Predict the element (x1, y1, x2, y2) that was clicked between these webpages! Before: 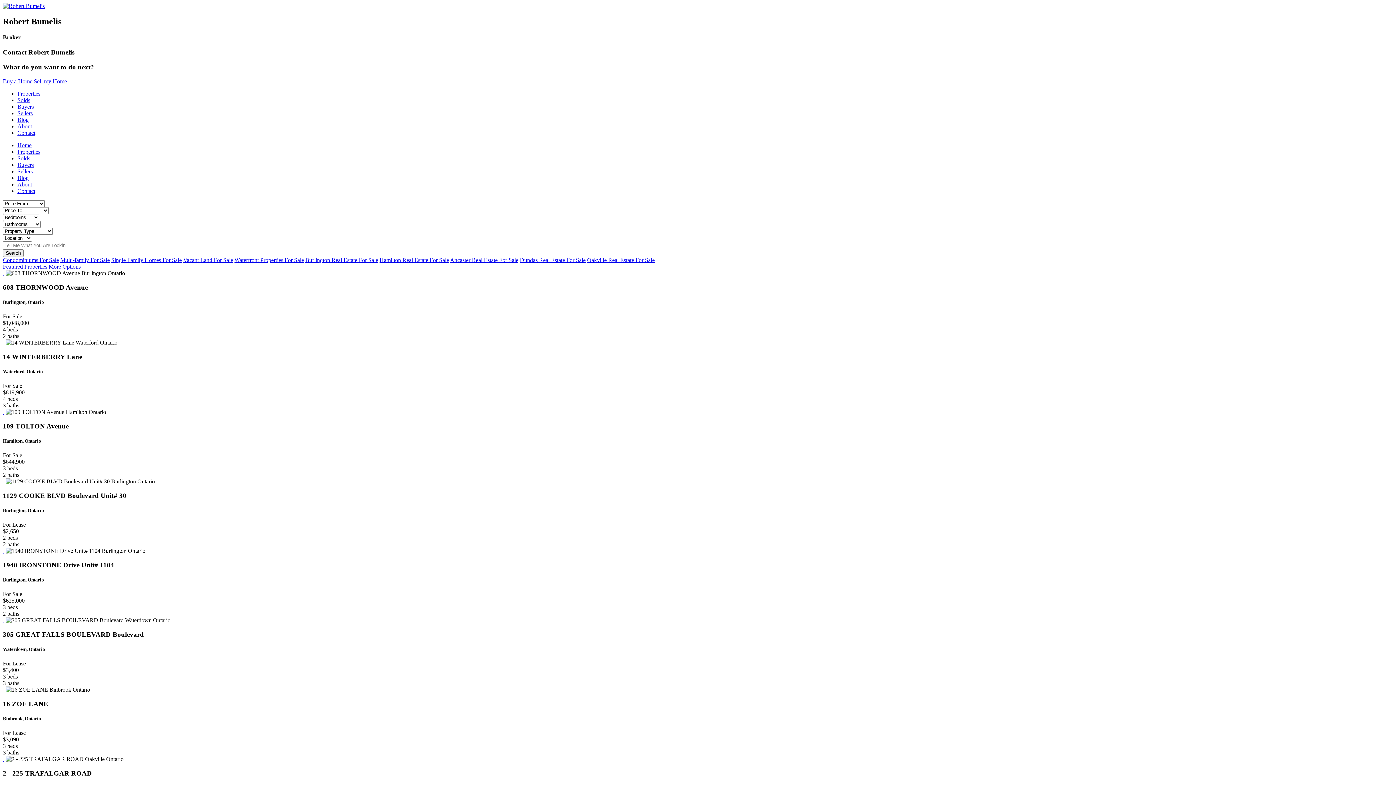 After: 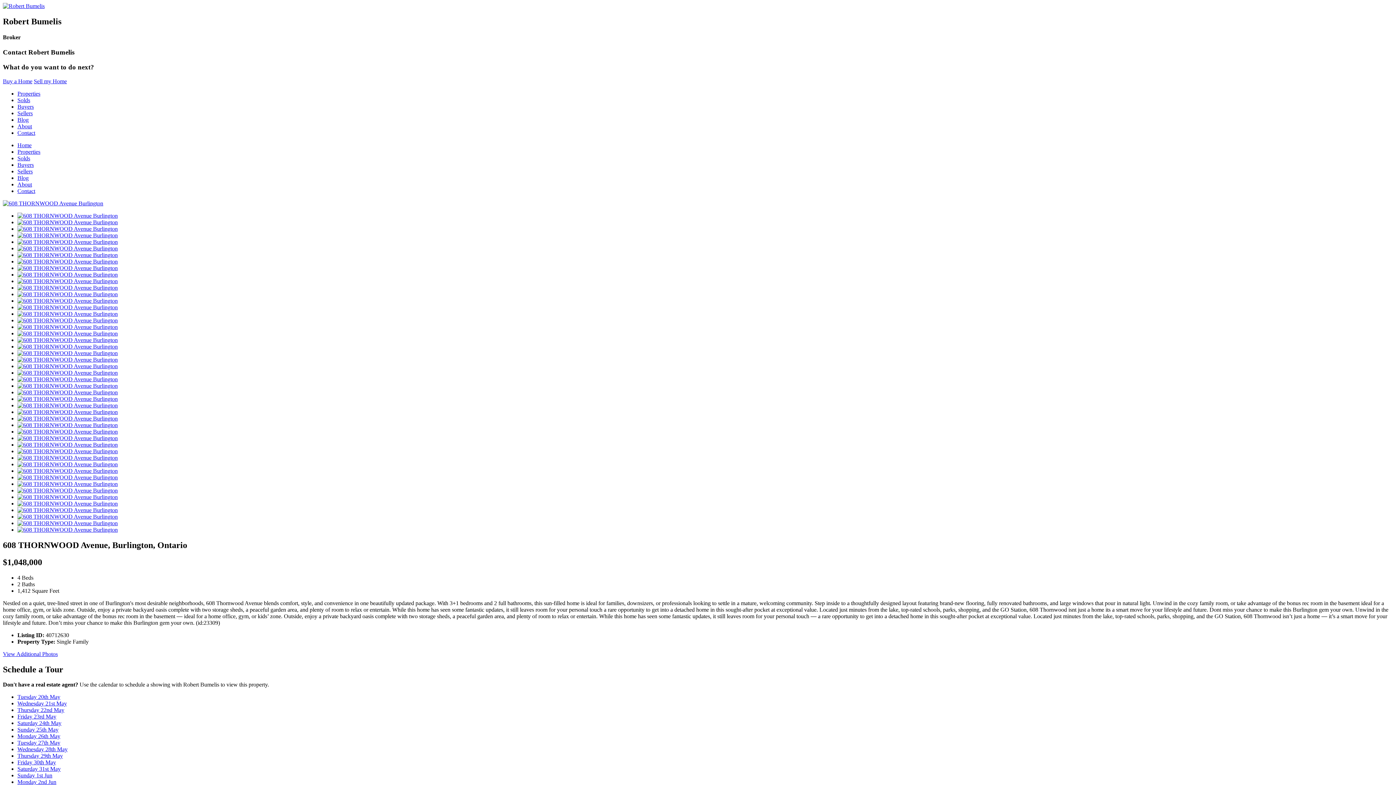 Action: bbox: (2, 270, 4, 276) label:  